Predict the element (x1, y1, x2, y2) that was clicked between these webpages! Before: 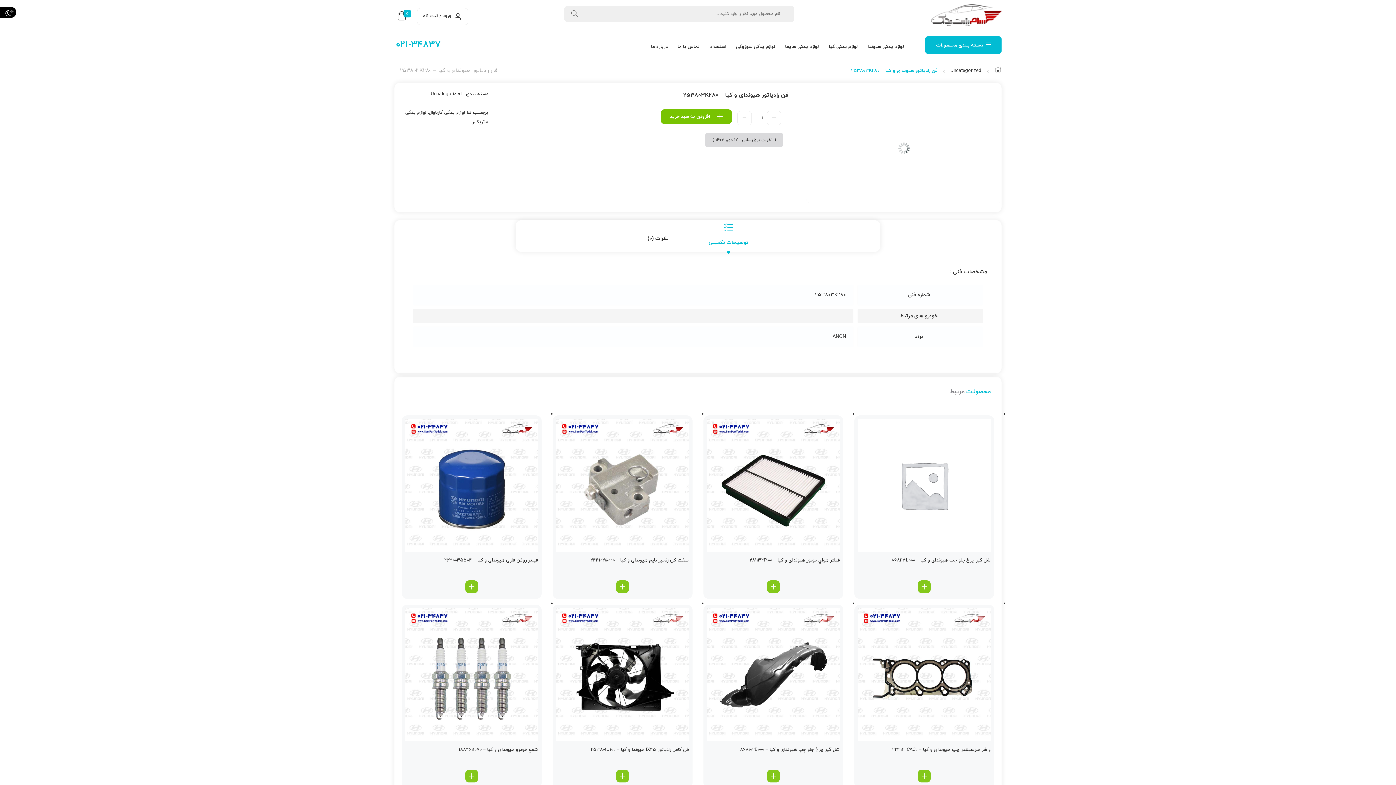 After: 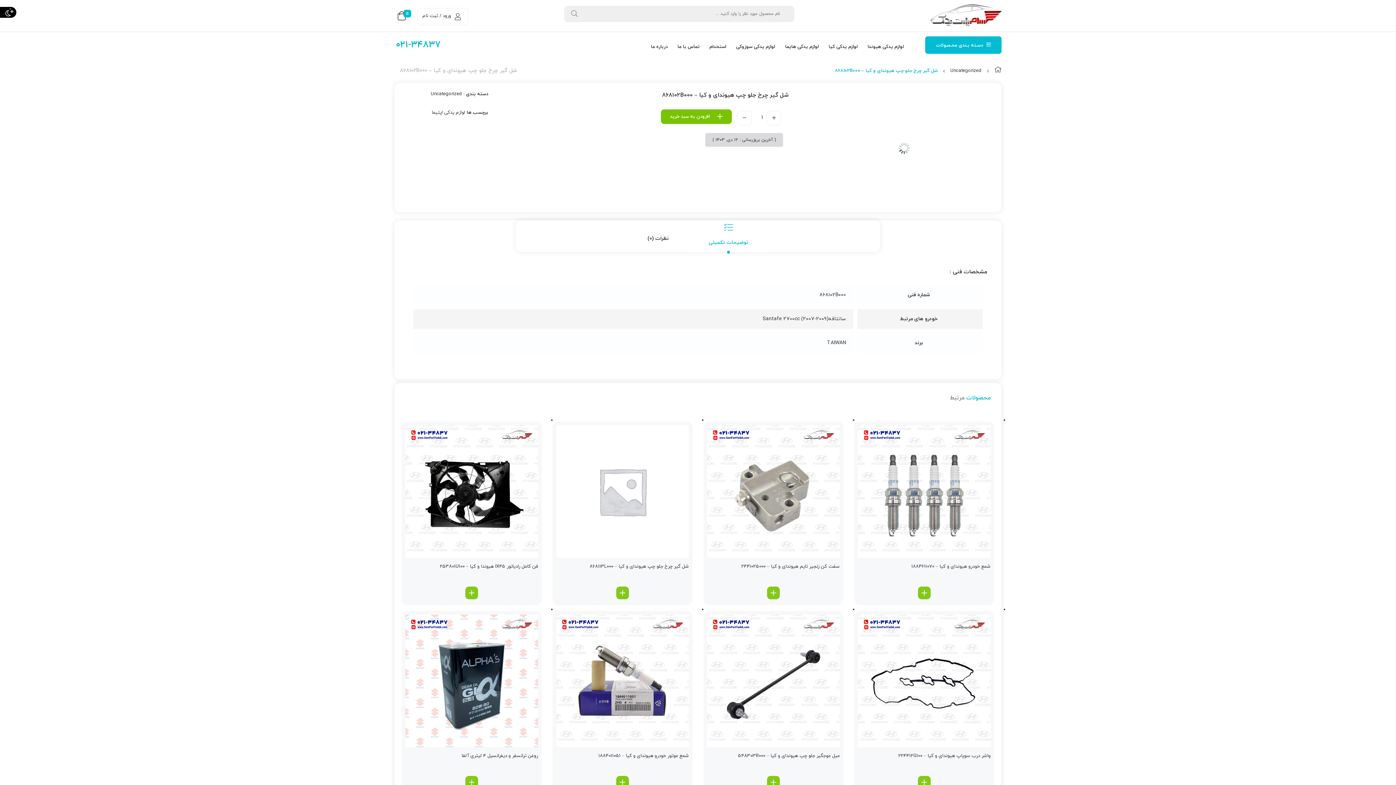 Action: bbox: (705, 745, 840, 755) label: شل گير چرخ جلو چپ هیوندای و کیا – 868102B000